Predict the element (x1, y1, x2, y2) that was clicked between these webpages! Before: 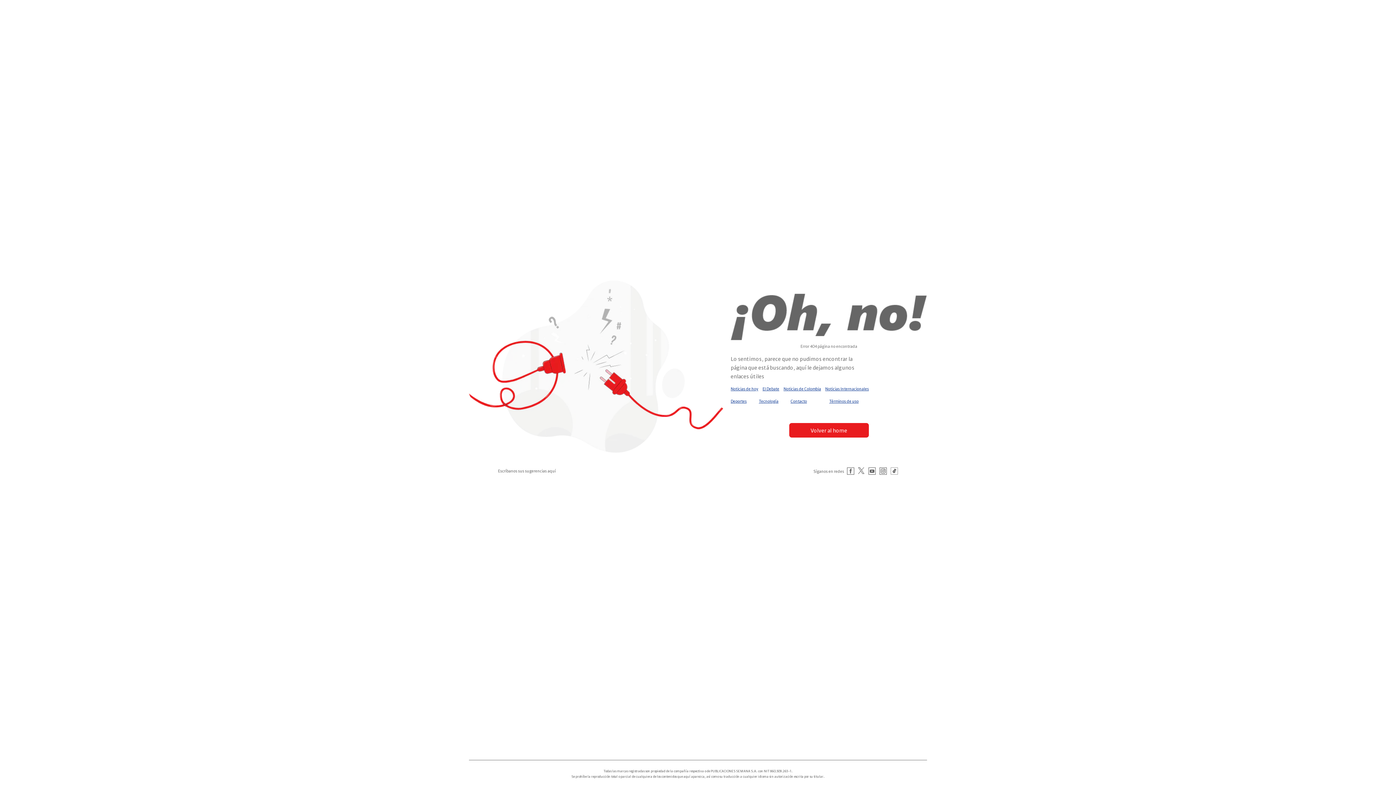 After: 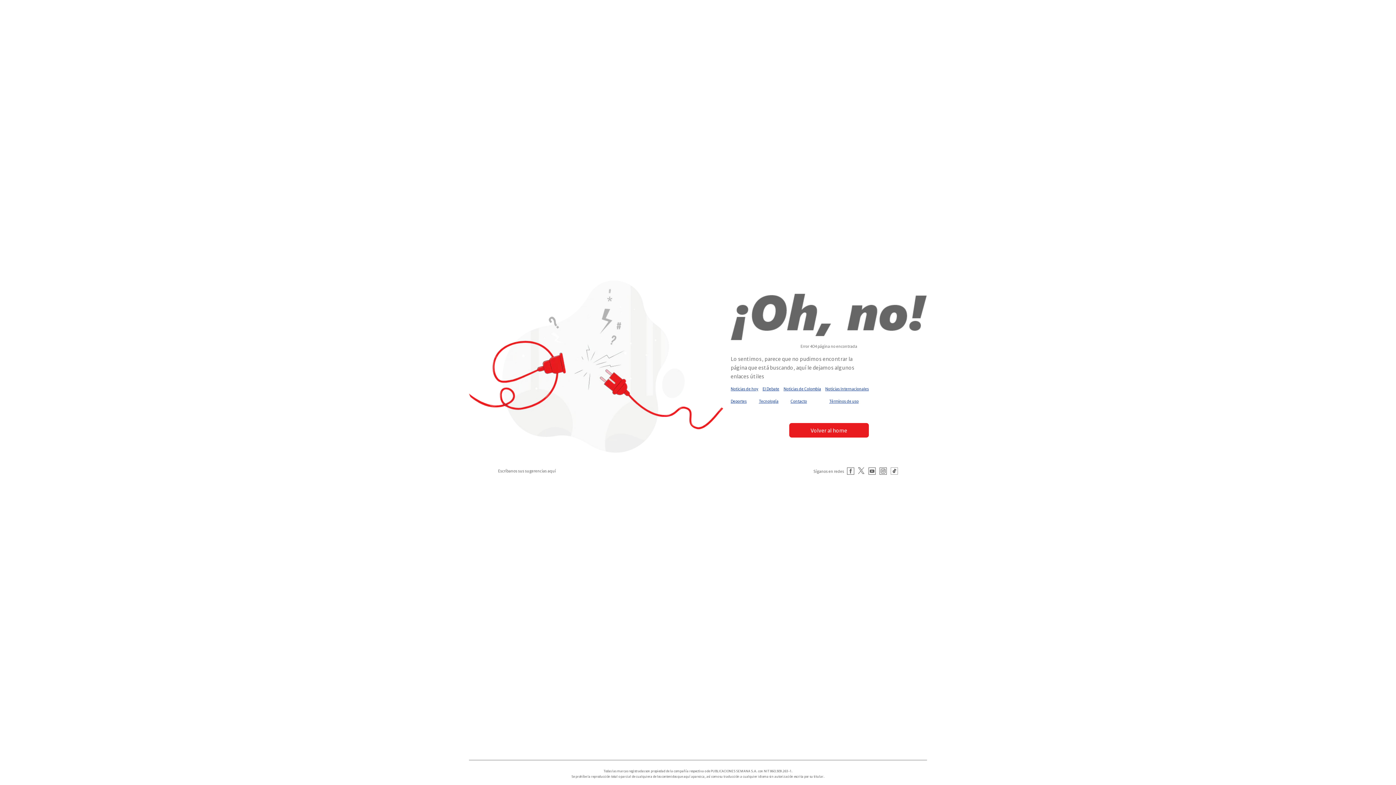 Action: bbox: (790, 398, 807, 403) label: Contacto